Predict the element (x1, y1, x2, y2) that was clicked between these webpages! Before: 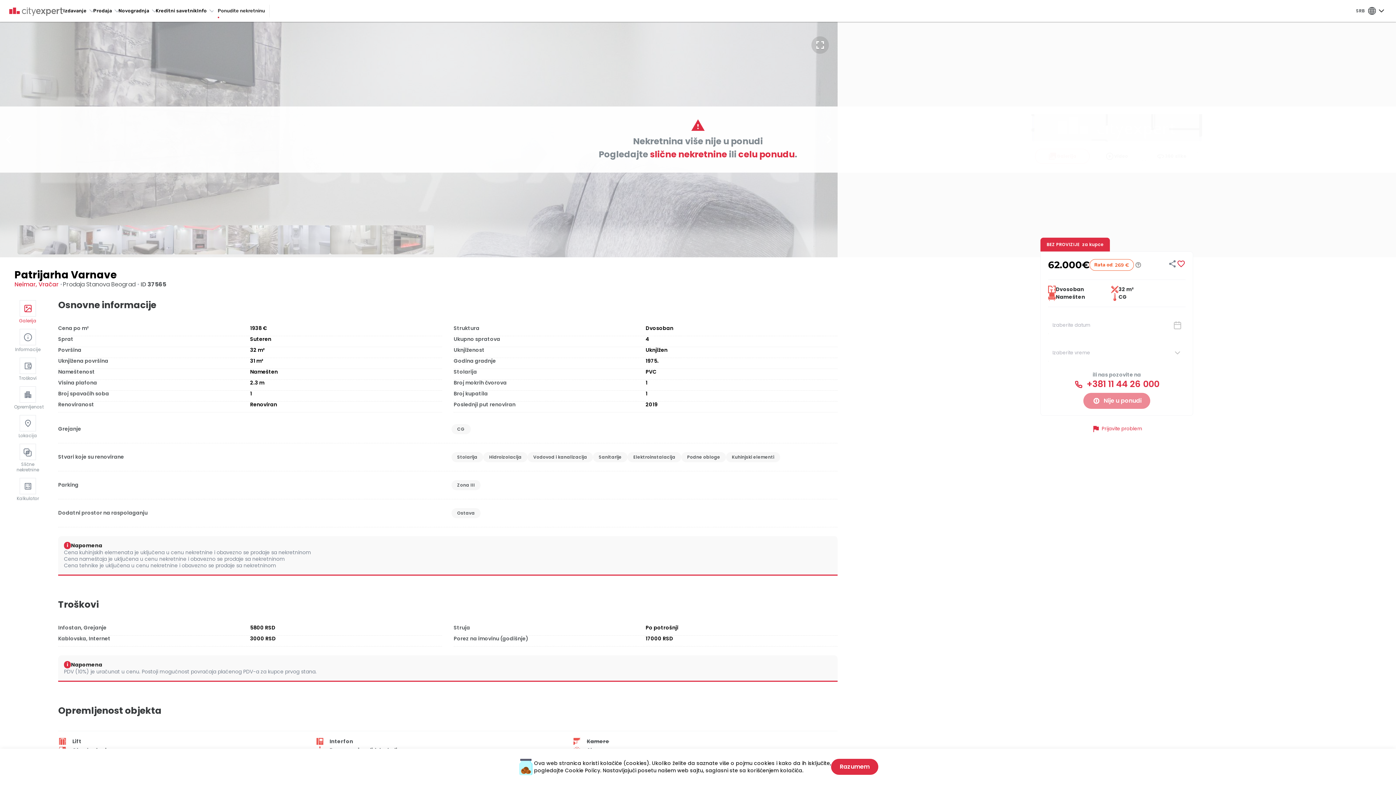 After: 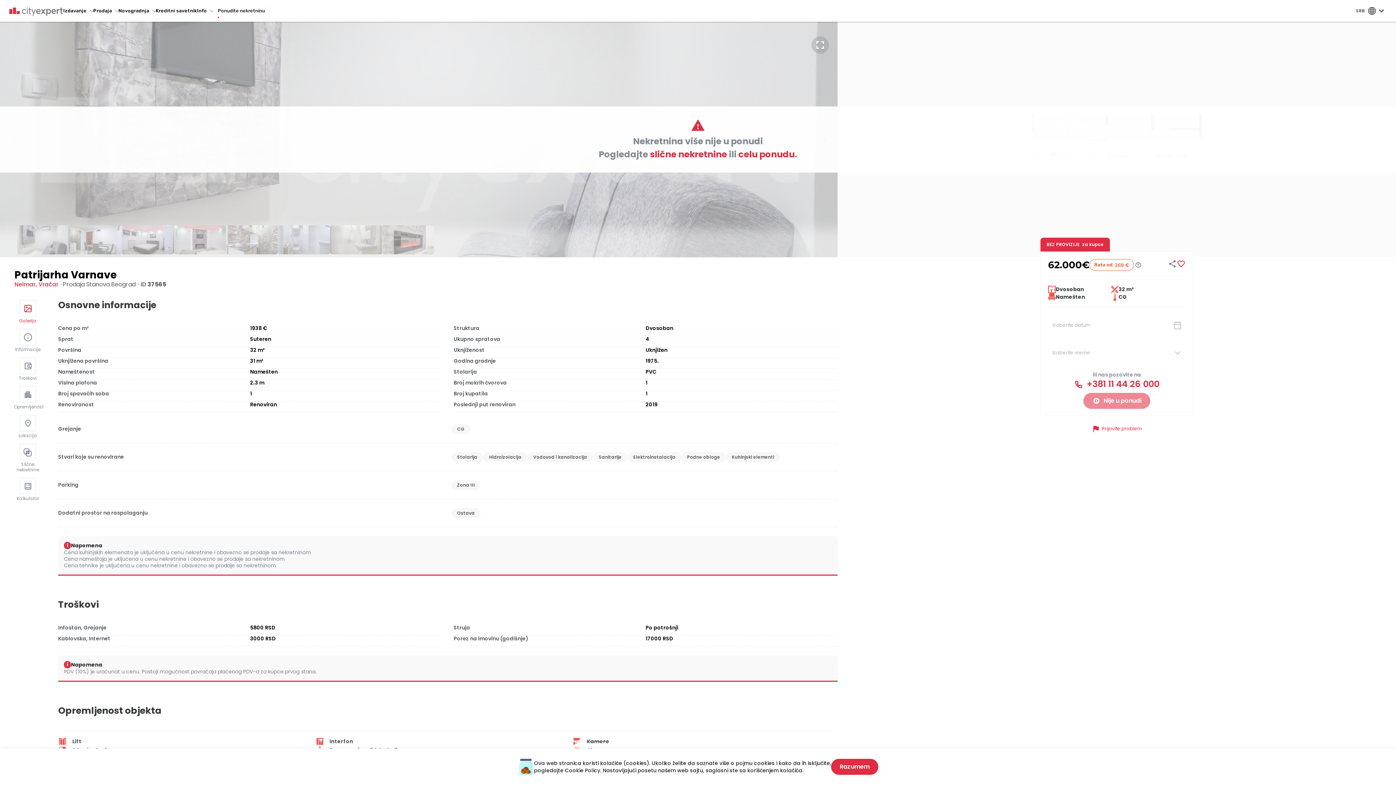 Action: label:  bbox: (1177, 259, 1185, 268)